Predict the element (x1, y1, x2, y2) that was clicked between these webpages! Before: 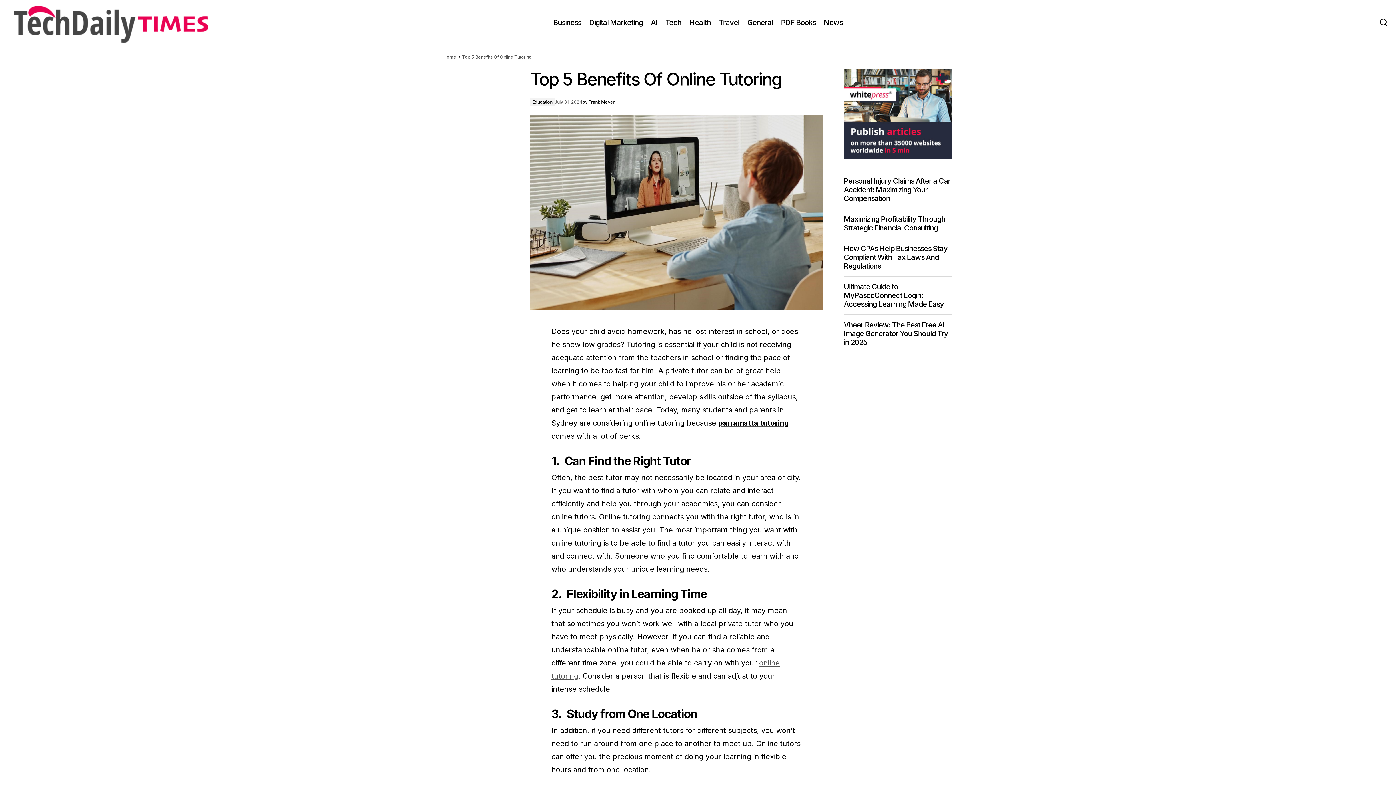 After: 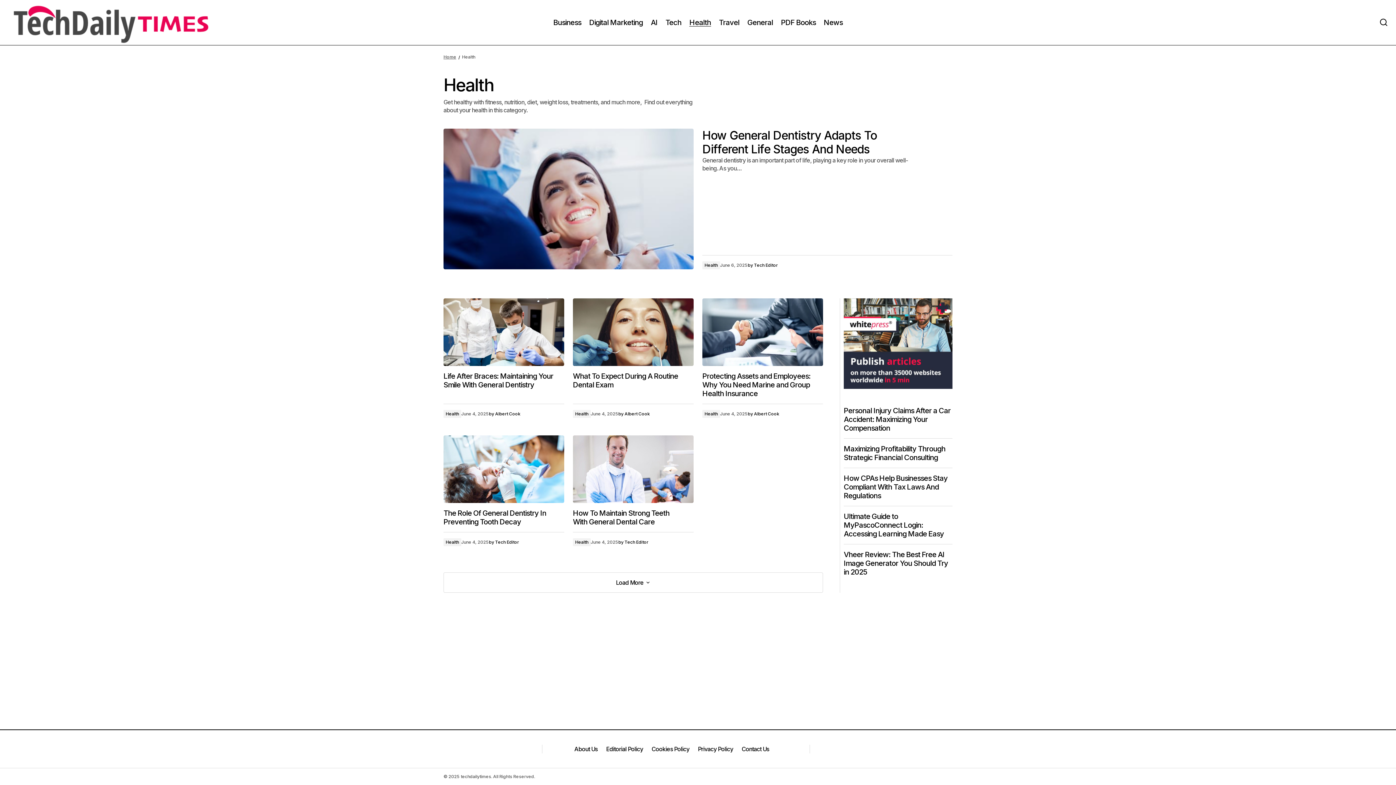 Action: label: Health bbox: (685, 0, 715, 45)